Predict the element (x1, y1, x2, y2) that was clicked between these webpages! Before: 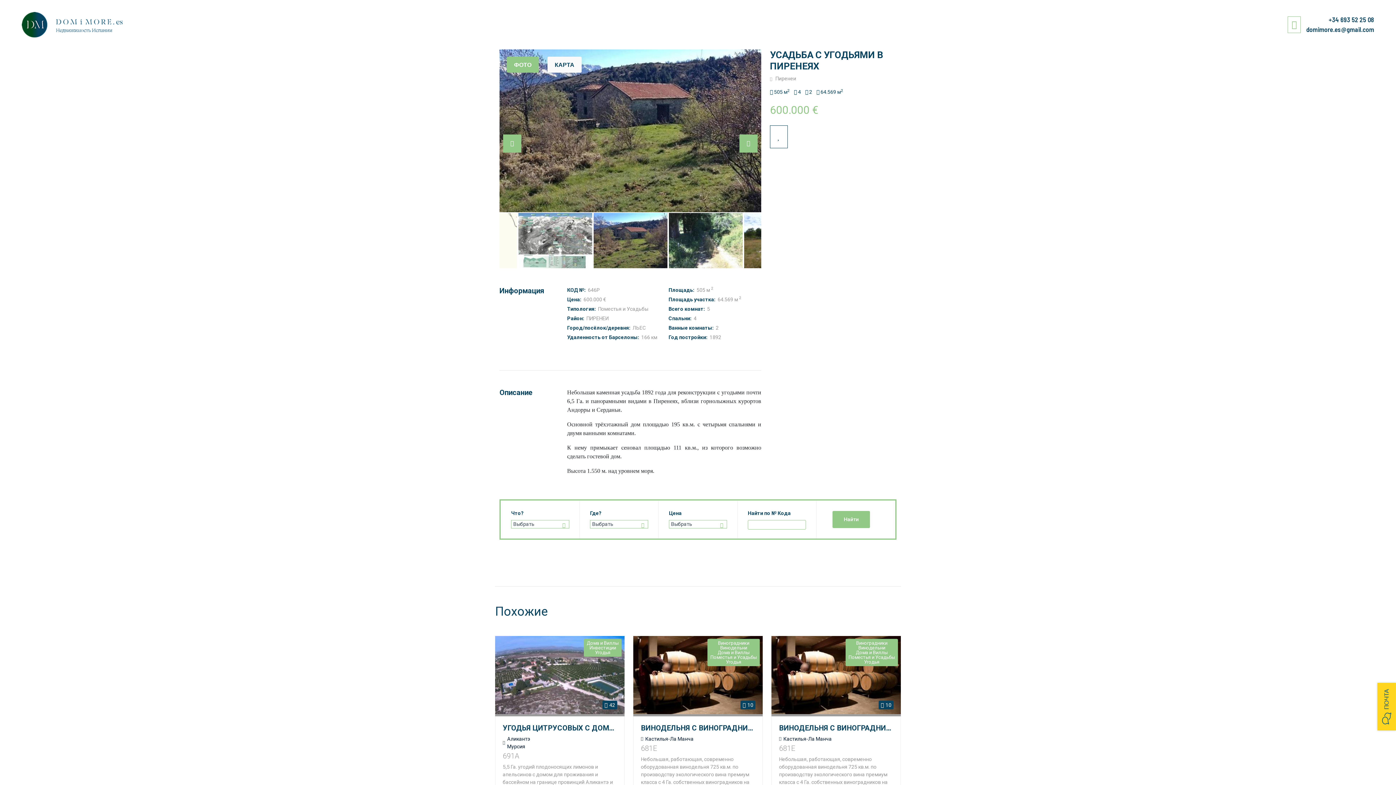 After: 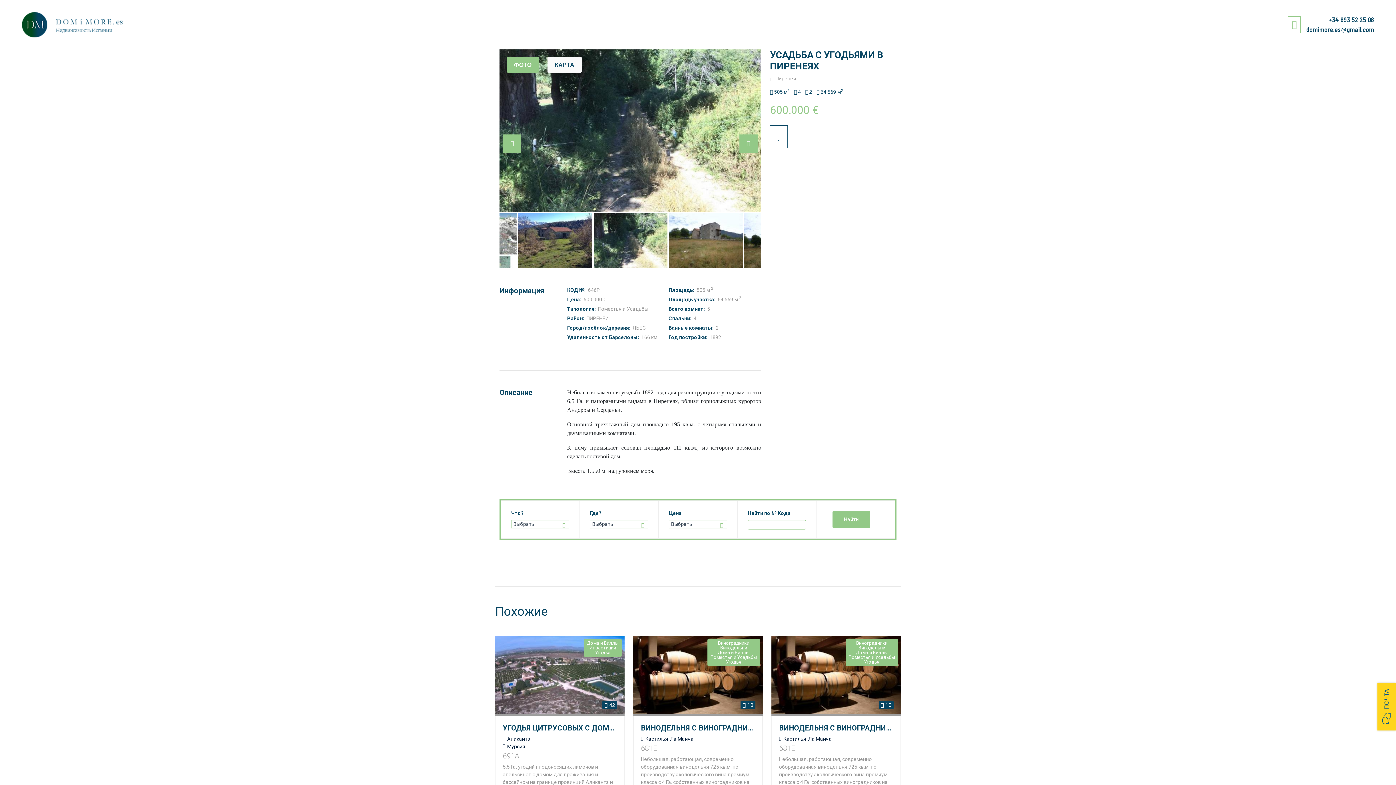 Action: bbox: (739, 127, 746, 134)